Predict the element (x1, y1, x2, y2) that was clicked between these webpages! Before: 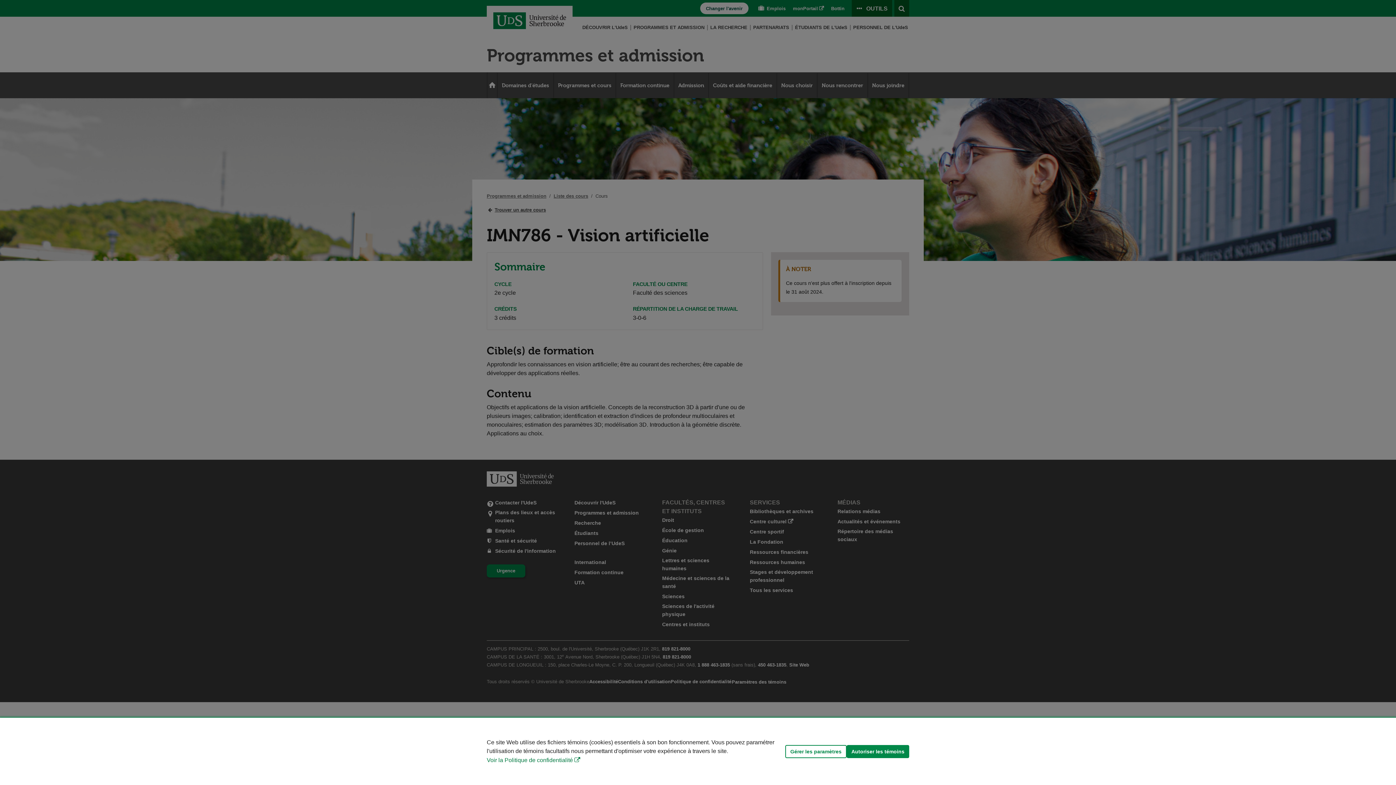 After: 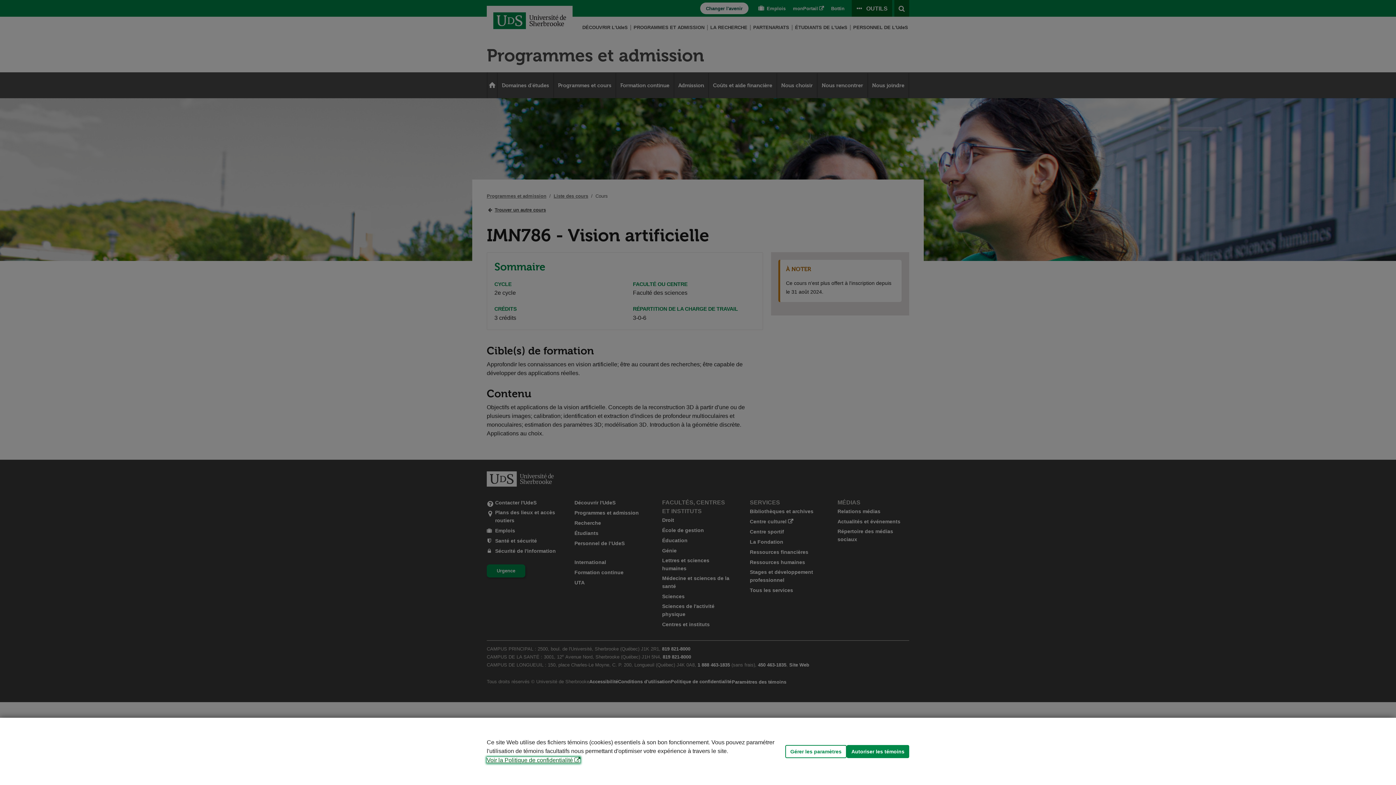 Action: bbox: (486, 757, 580, 763) label: Voir la Politique de confidentialité